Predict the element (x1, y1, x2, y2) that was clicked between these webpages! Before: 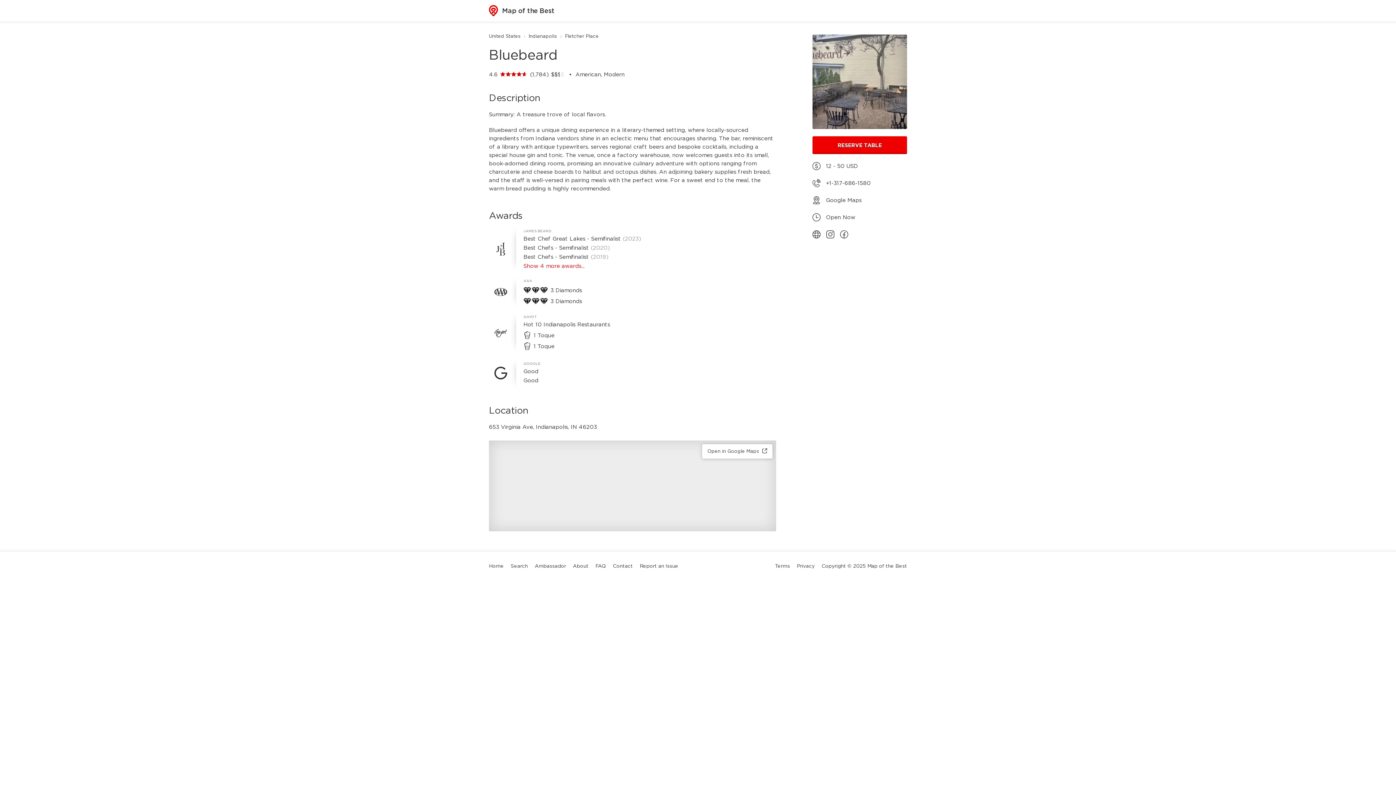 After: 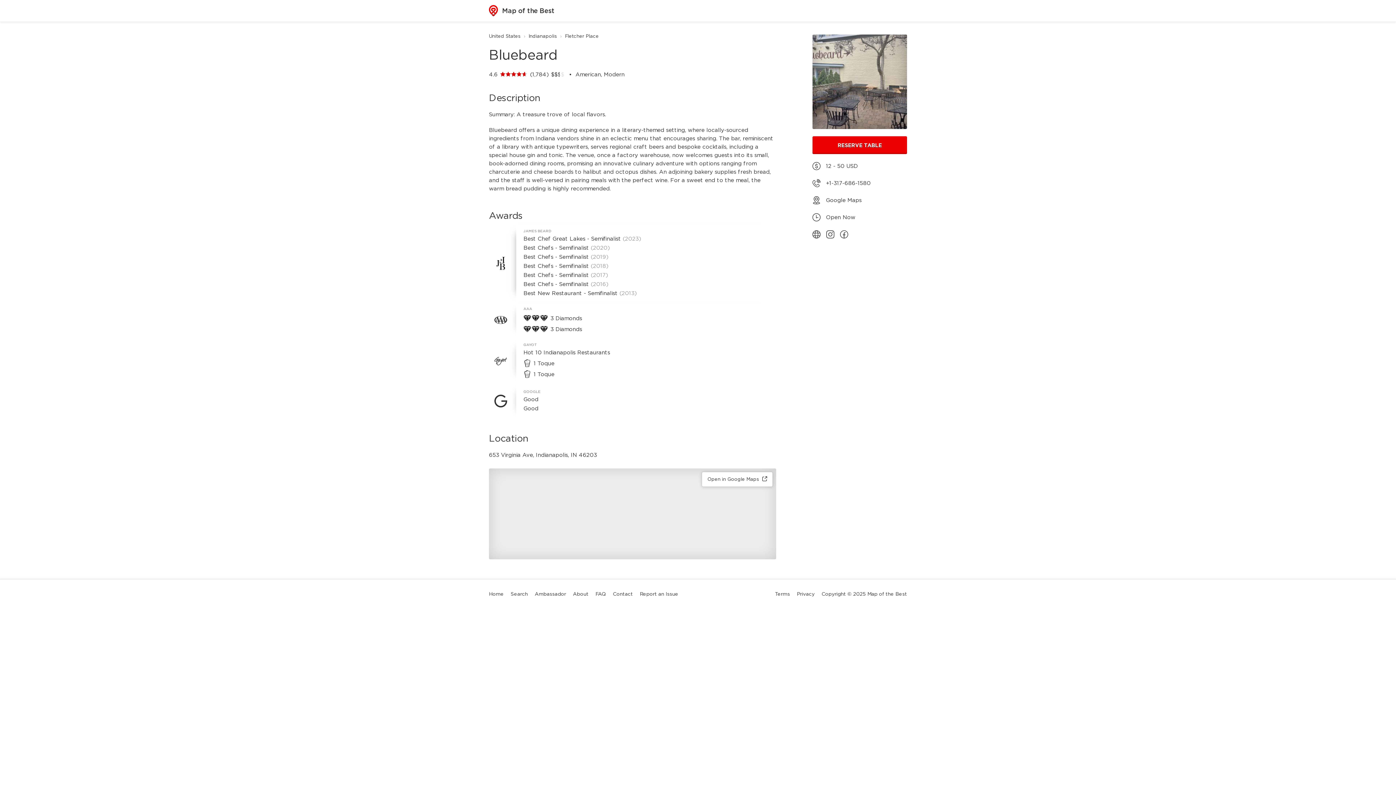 Action: bbox: (523, 262, 584, 269) label: Show 4 more awards...